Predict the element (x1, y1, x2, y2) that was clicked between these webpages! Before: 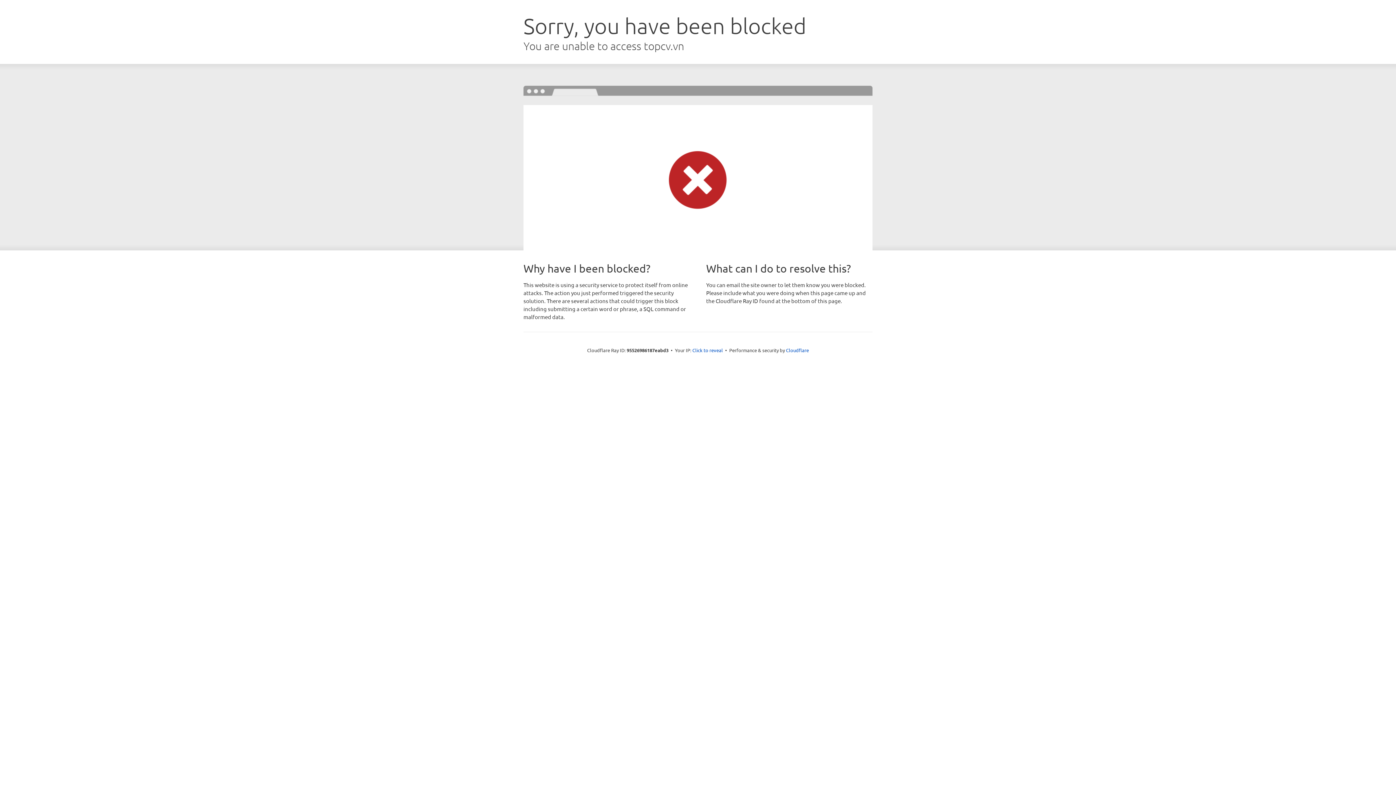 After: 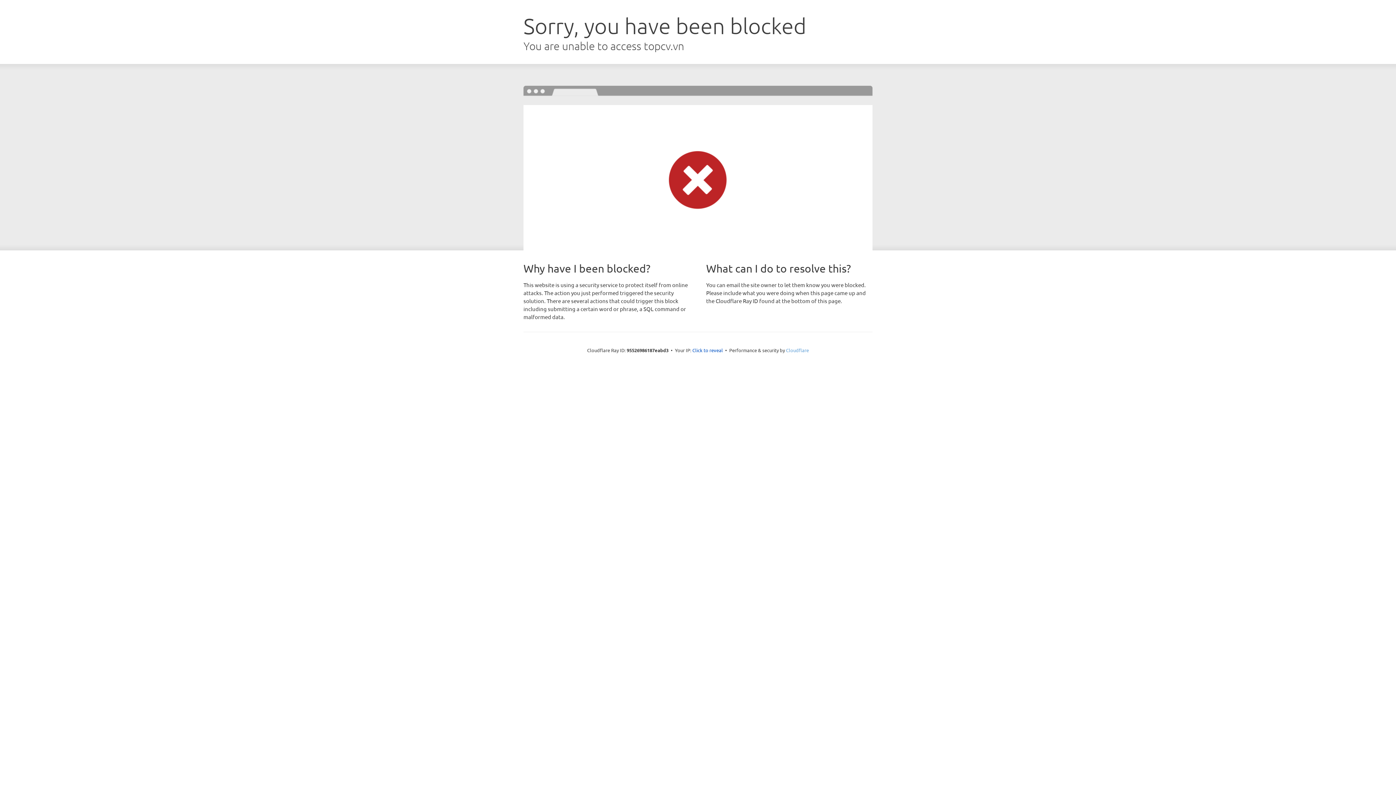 Action: label: Cloudflare bbox: (786, 347, 809, 353)